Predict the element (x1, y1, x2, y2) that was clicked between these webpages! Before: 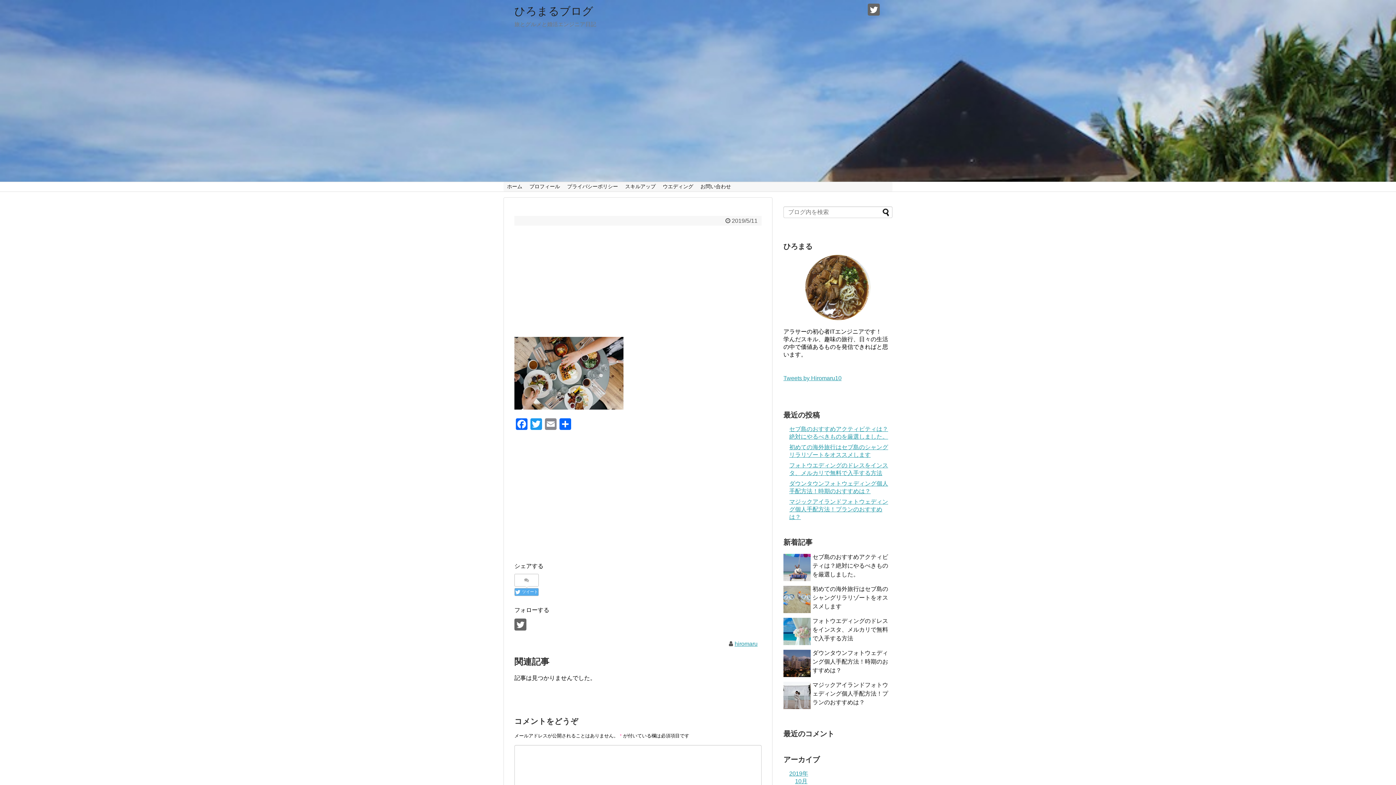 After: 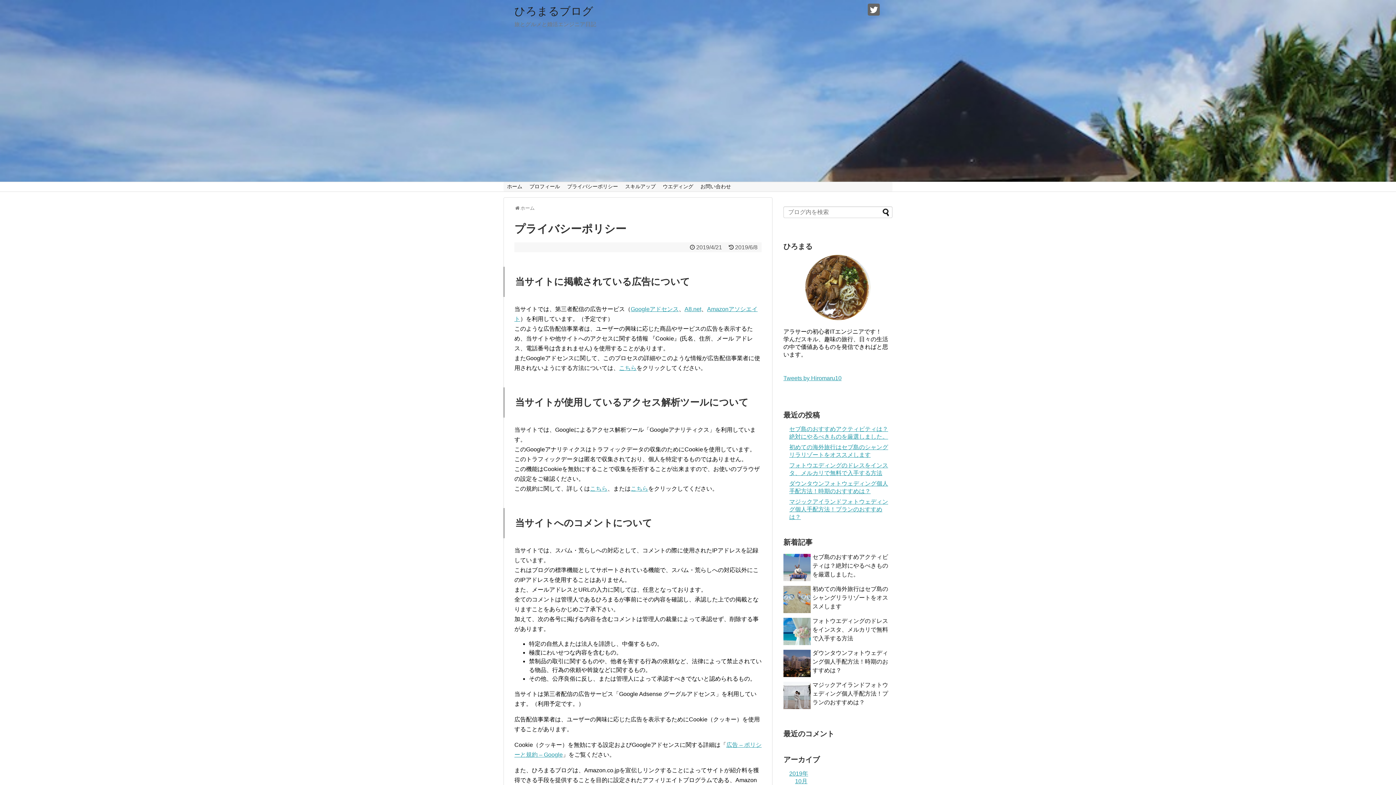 Action: label: プライバシーポリシー bbox: (563, 182, 621, 191)